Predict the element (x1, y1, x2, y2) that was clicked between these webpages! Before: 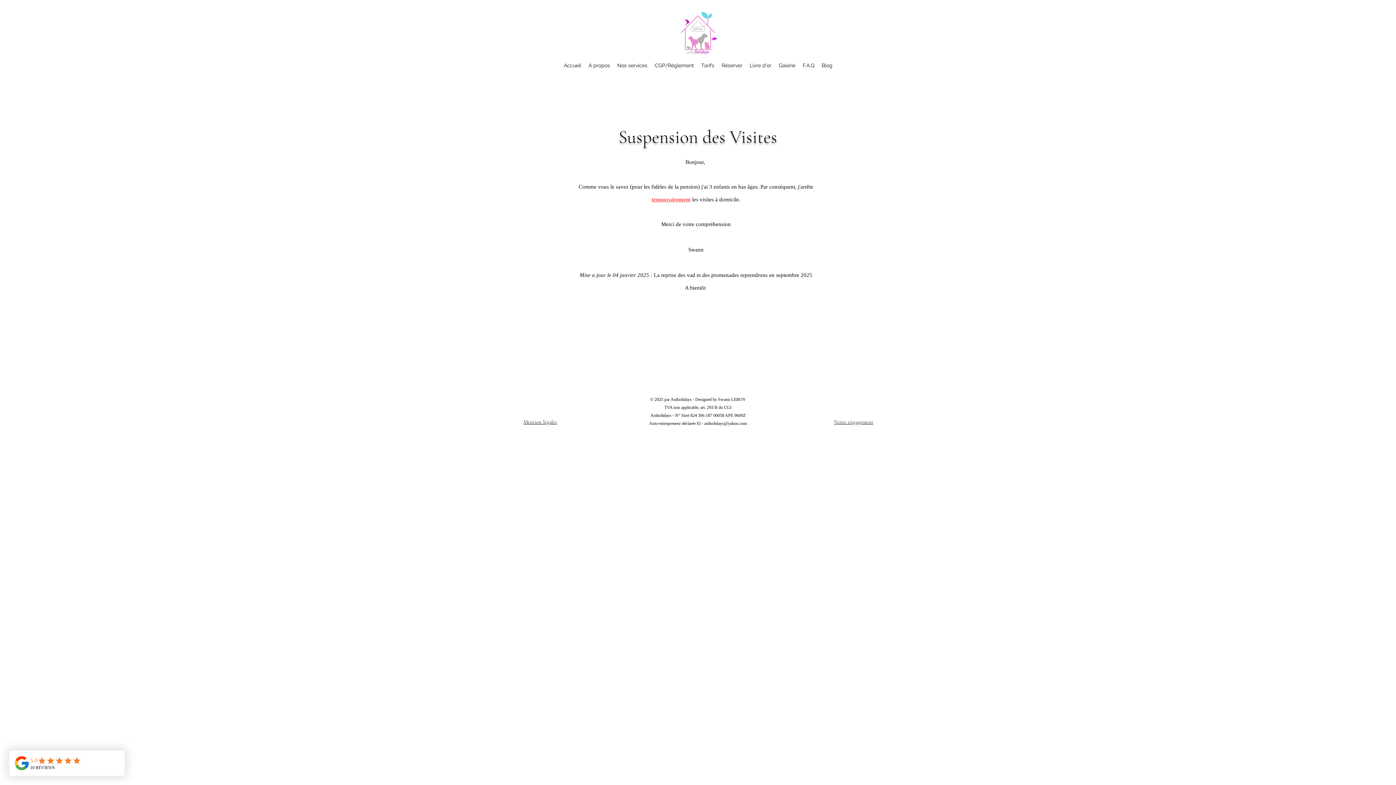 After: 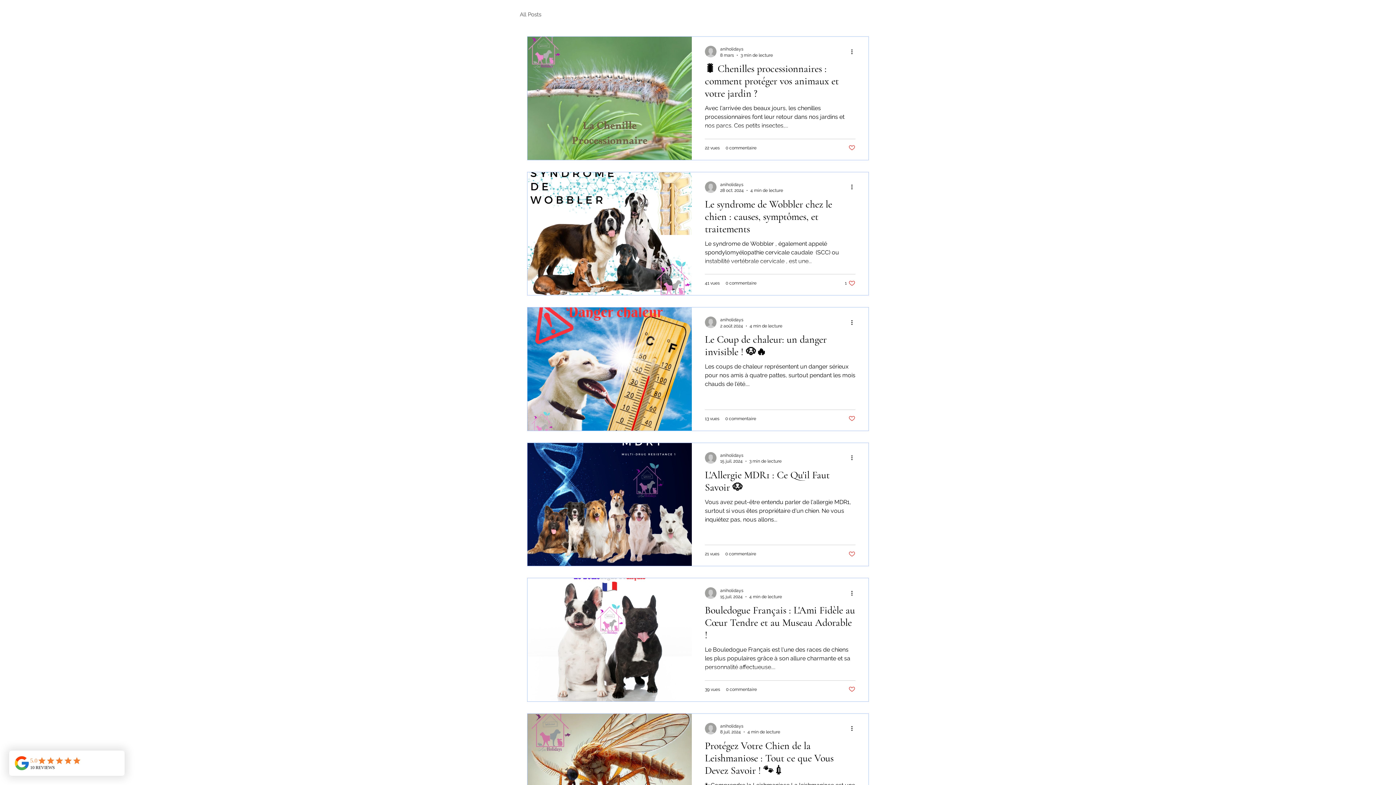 Action: label: Blog bbox: (818, 60, 836, 70)